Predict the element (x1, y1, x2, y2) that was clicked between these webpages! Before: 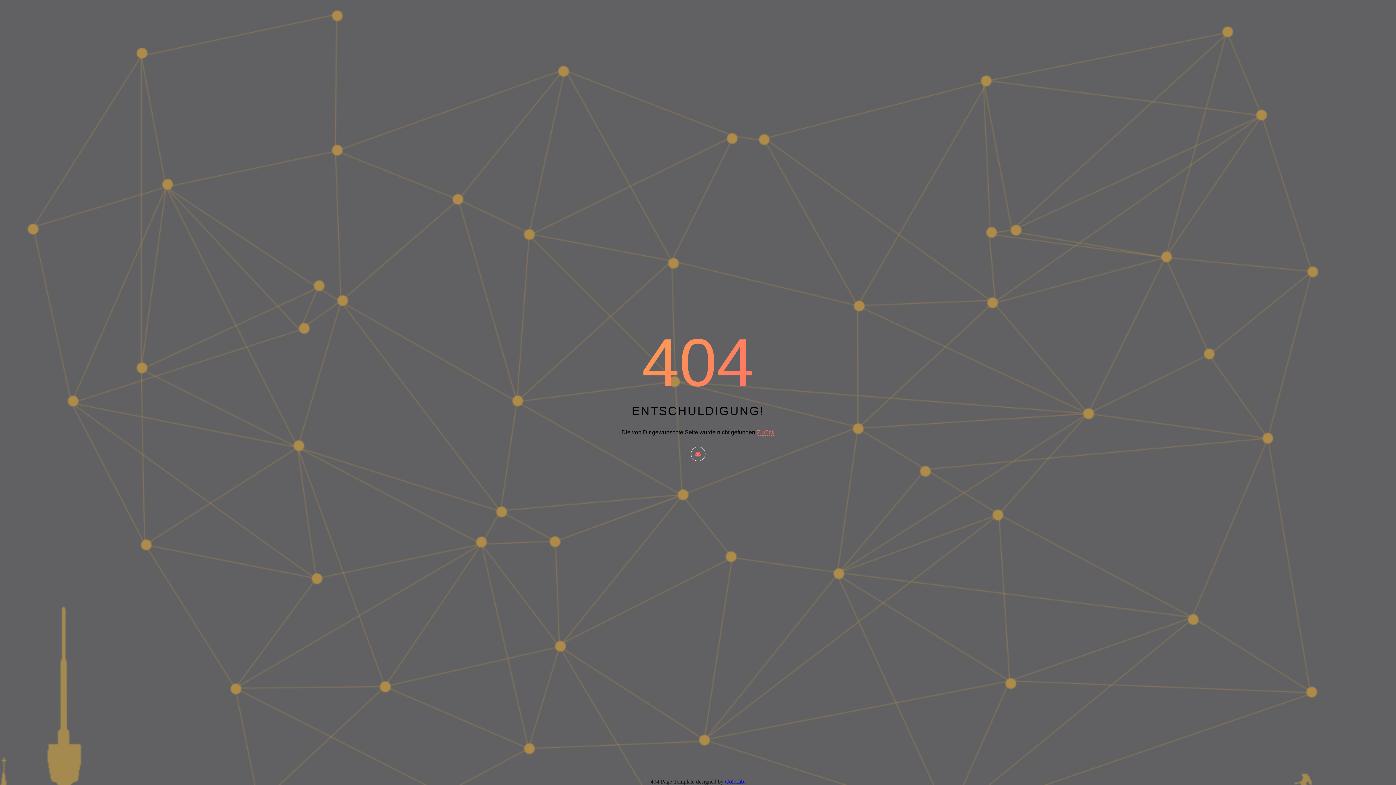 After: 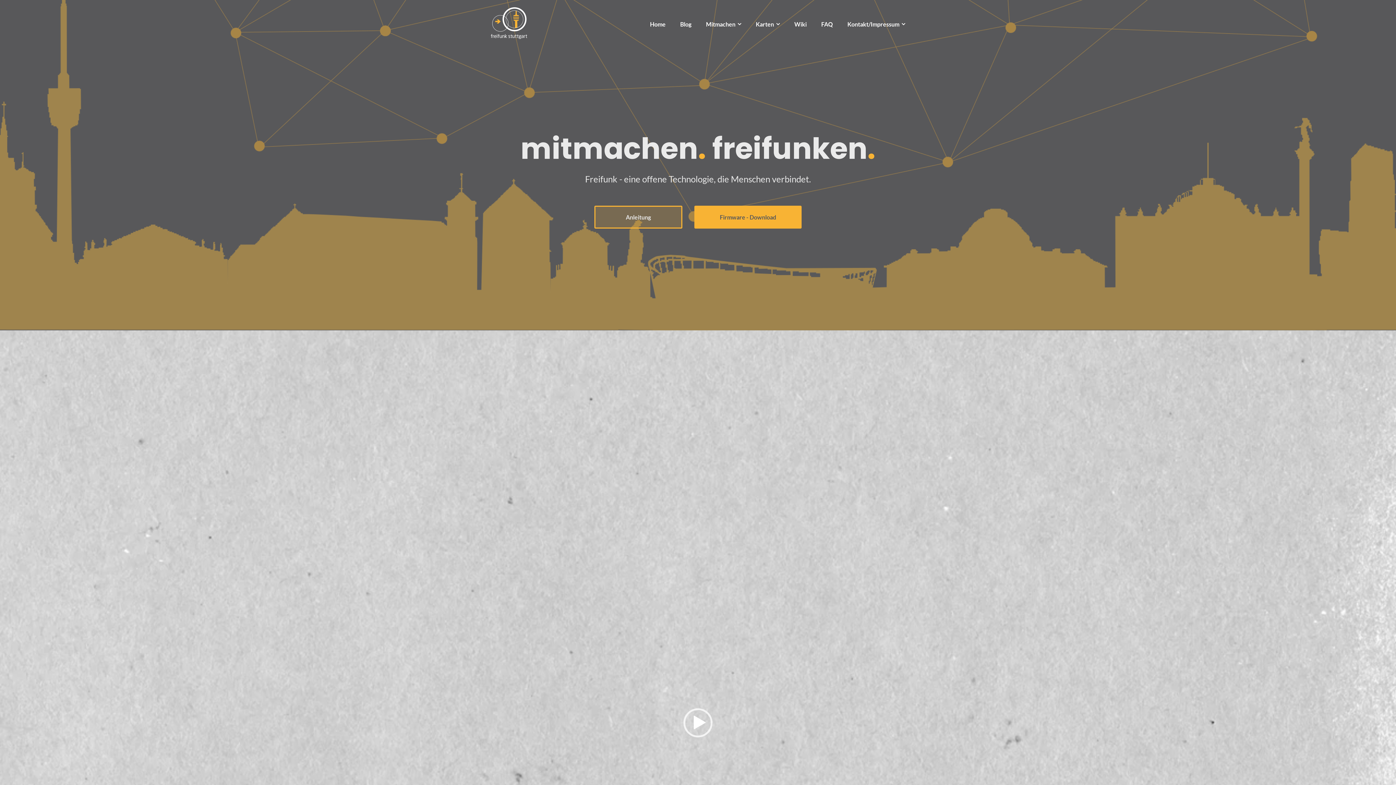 Action: label: Zurück bbox: (756, 429, 774, 436)